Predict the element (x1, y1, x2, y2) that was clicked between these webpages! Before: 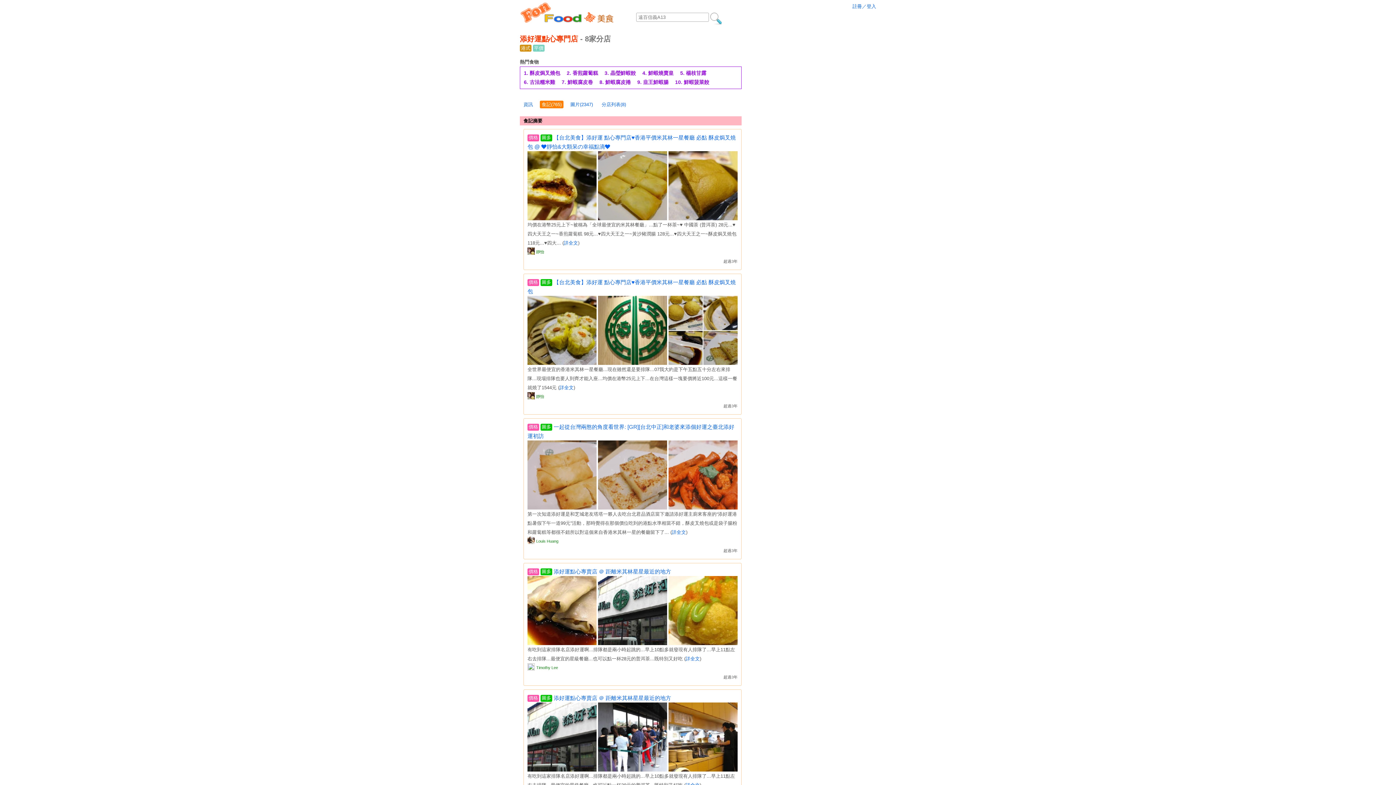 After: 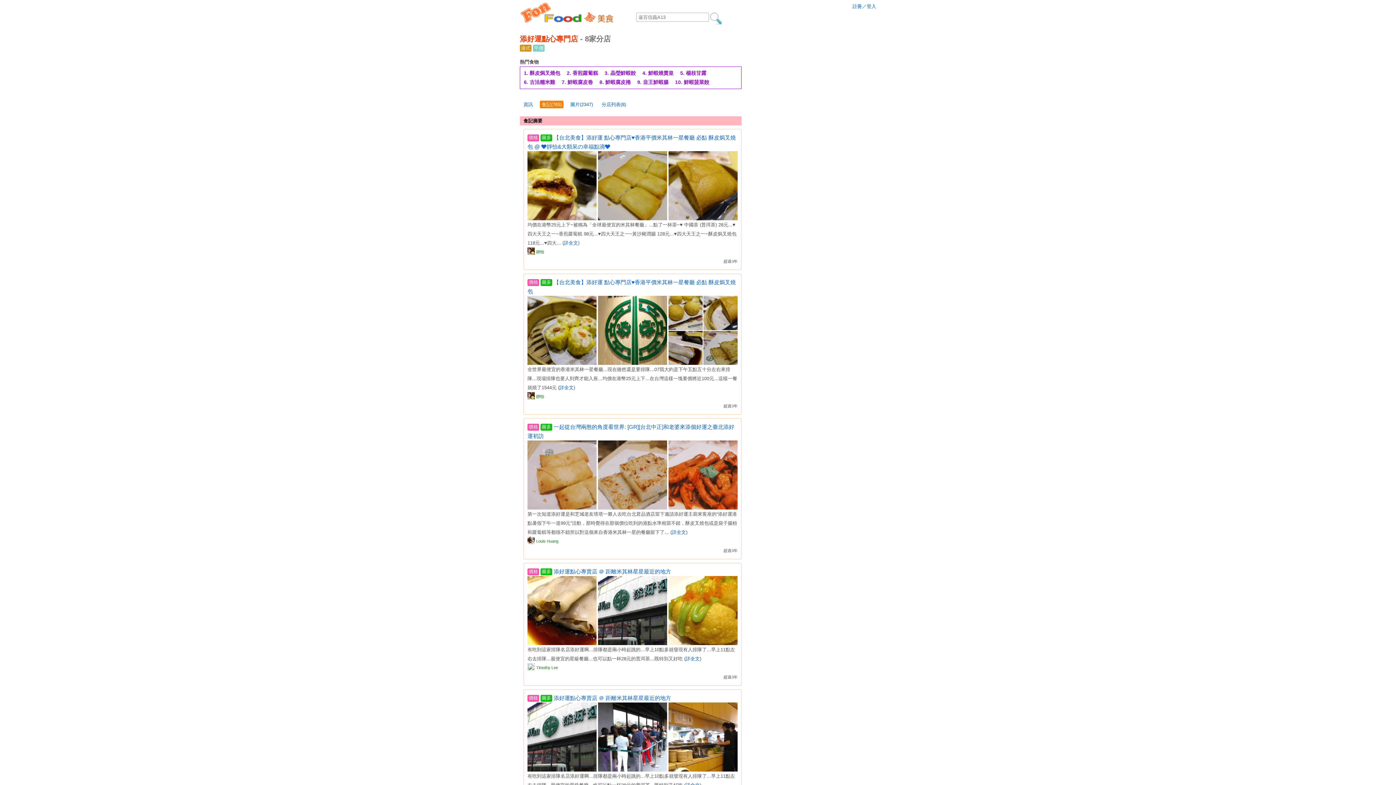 Action: bbox: (668, 704, 737, 710)